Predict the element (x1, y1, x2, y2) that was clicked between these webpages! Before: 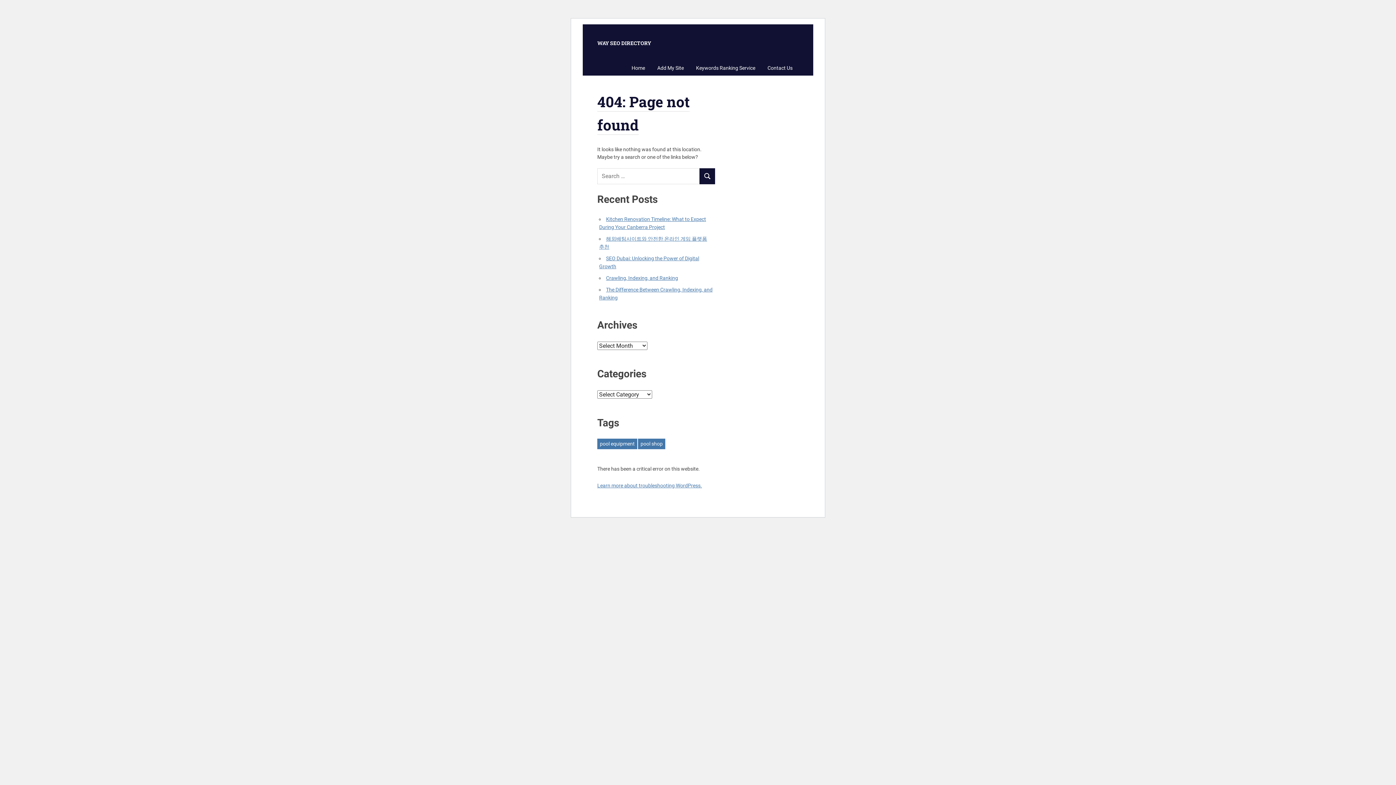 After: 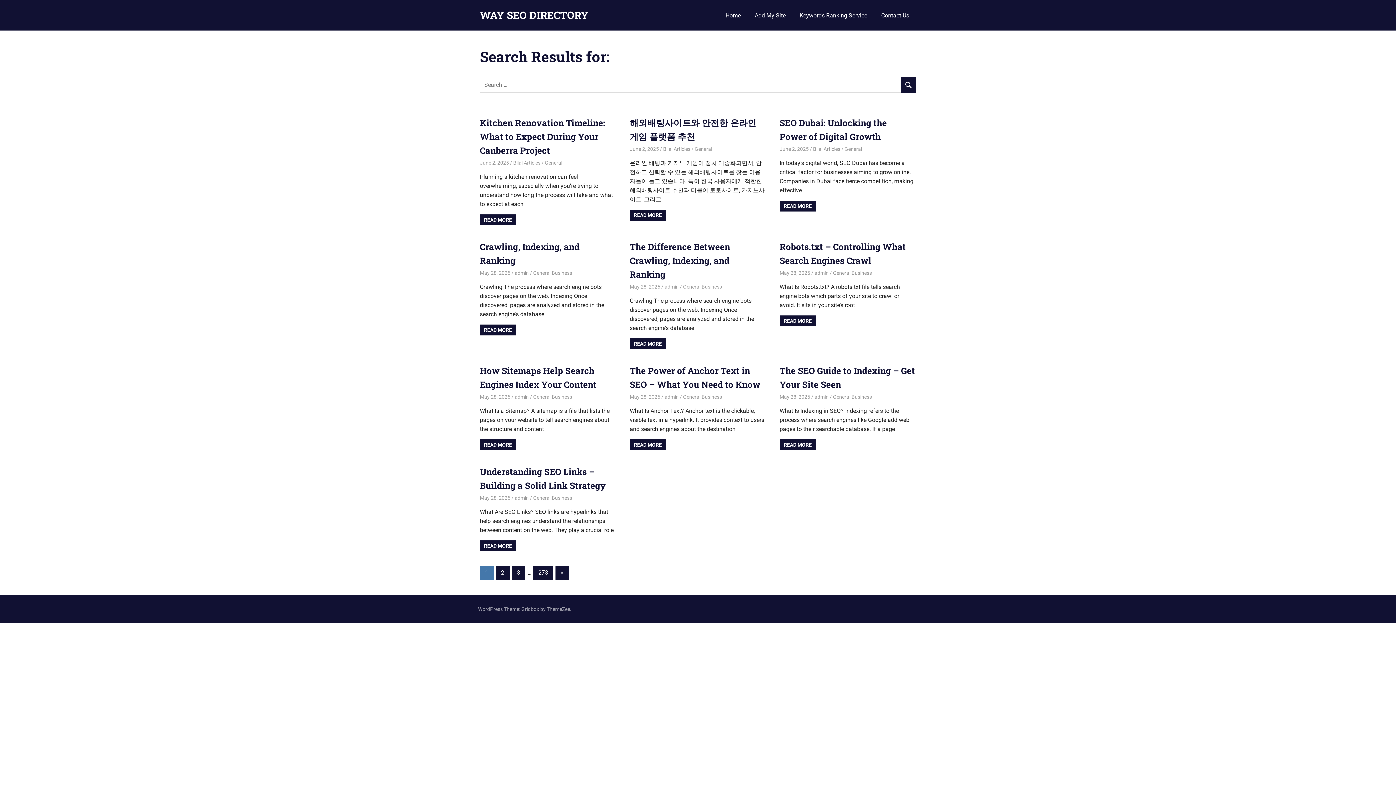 Action: bbox: (699, 168, 715, 184) label: SEARCH